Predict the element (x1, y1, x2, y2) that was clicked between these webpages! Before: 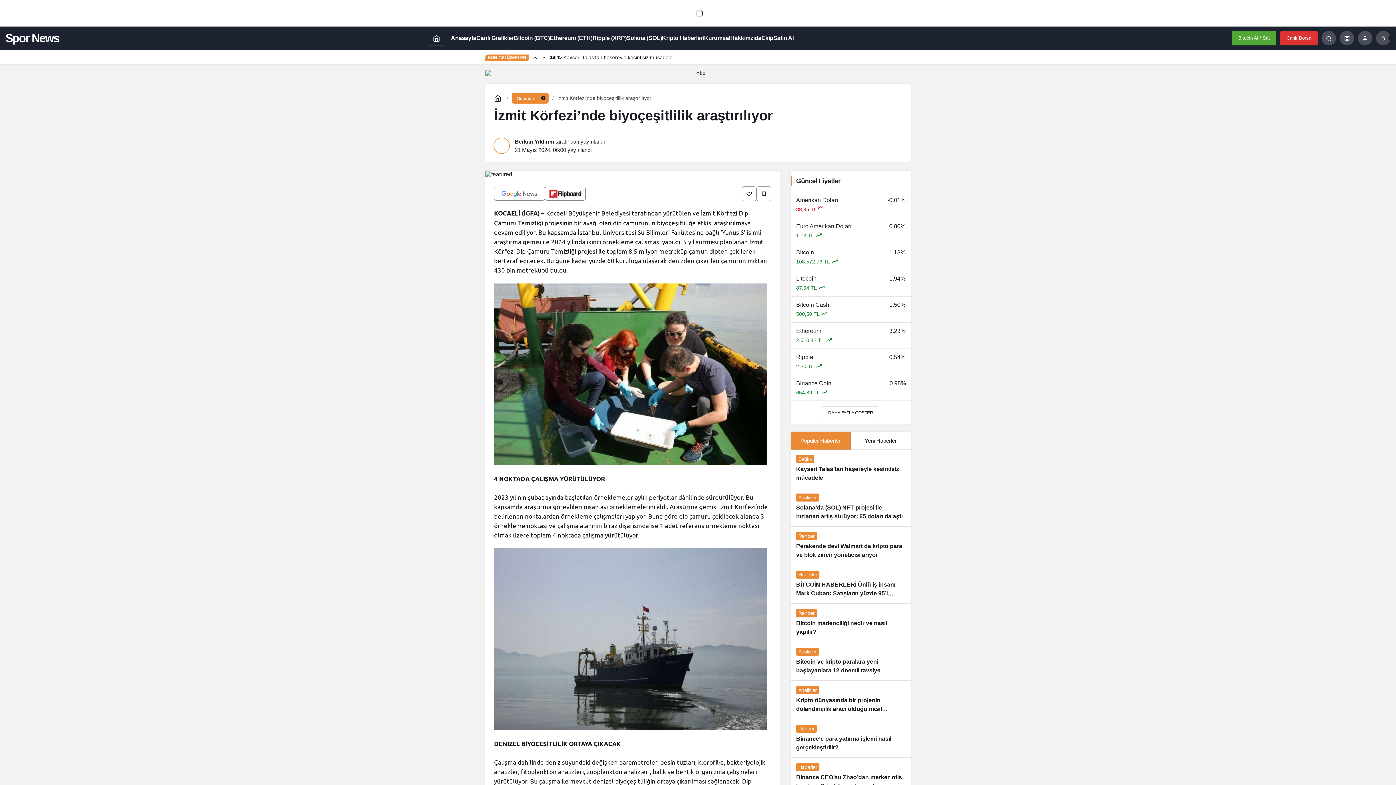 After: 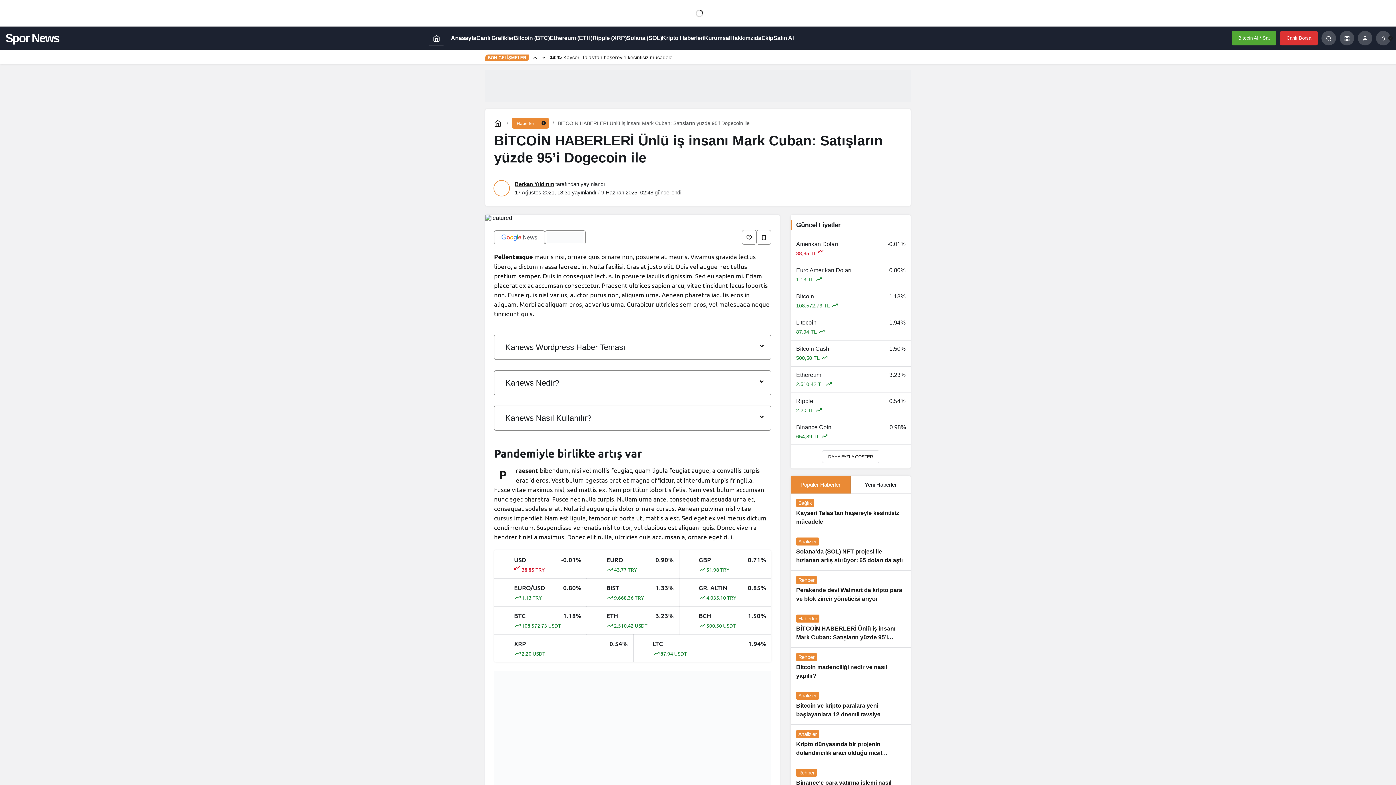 Action: bbox: (790, 565, 910, 603) label: BİTCOİN HABERLERİ Ünlü iş insanı Mark Cuban: Satışların yüzde 95’i Dogecoin ile